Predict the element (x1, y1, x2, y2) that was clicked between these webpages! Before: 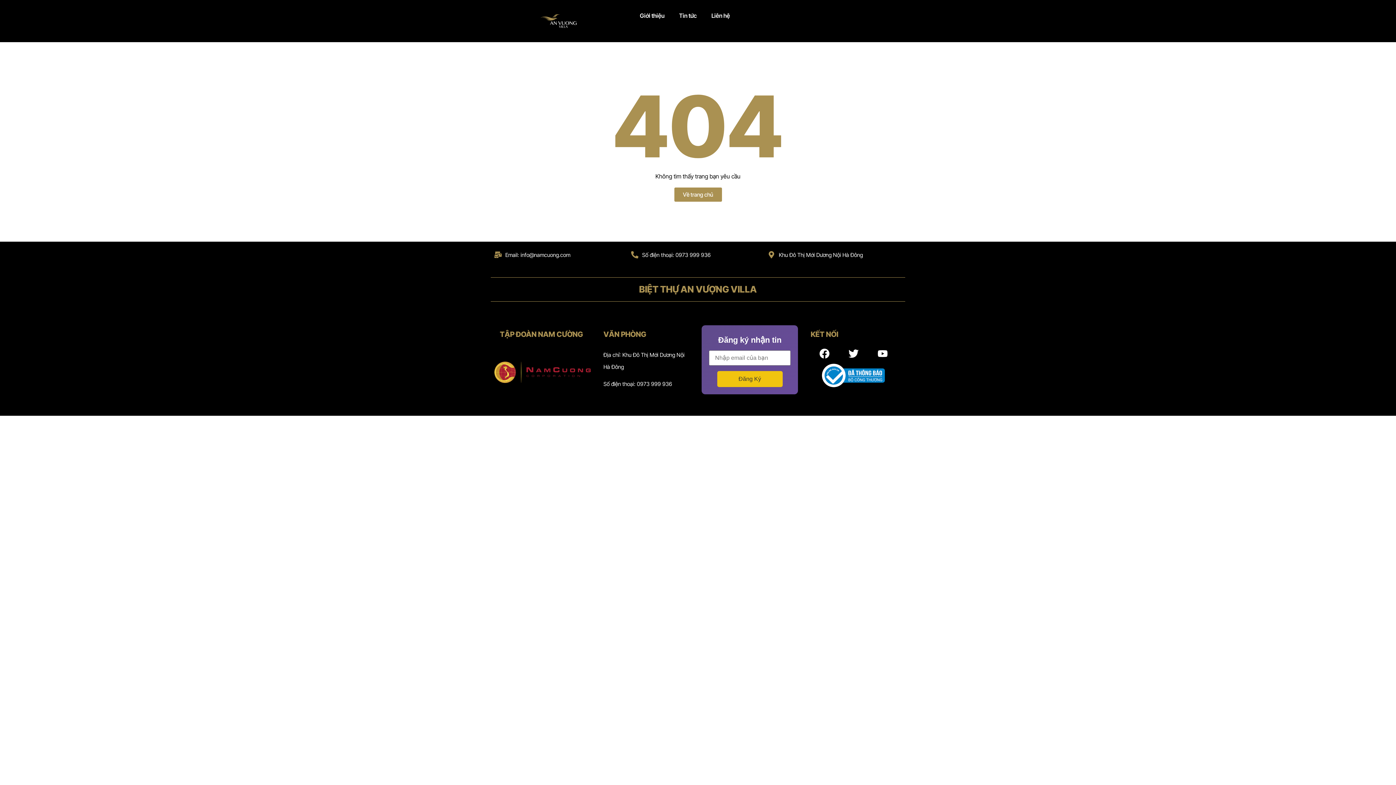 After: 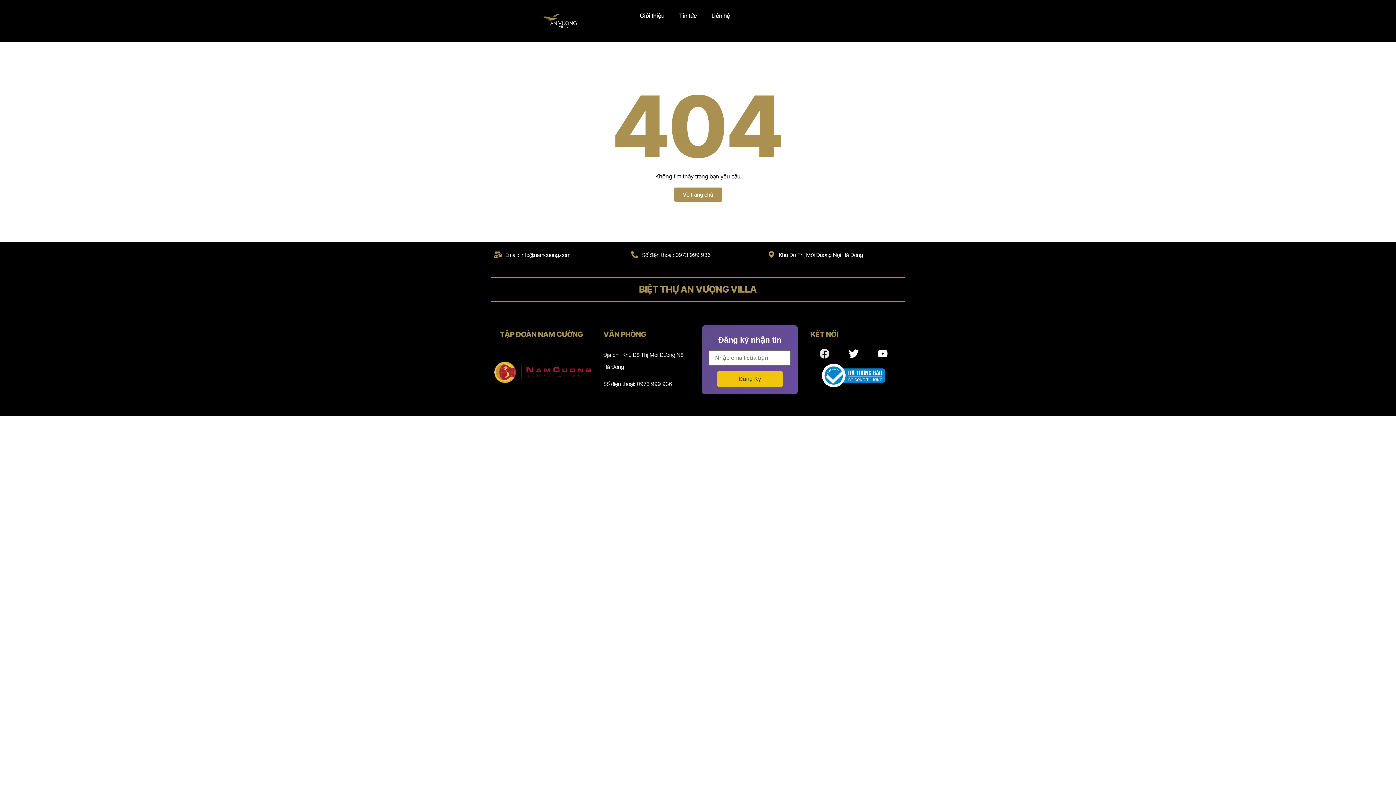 Action: label: Facebook bbox: (814, 343, 834, 363)